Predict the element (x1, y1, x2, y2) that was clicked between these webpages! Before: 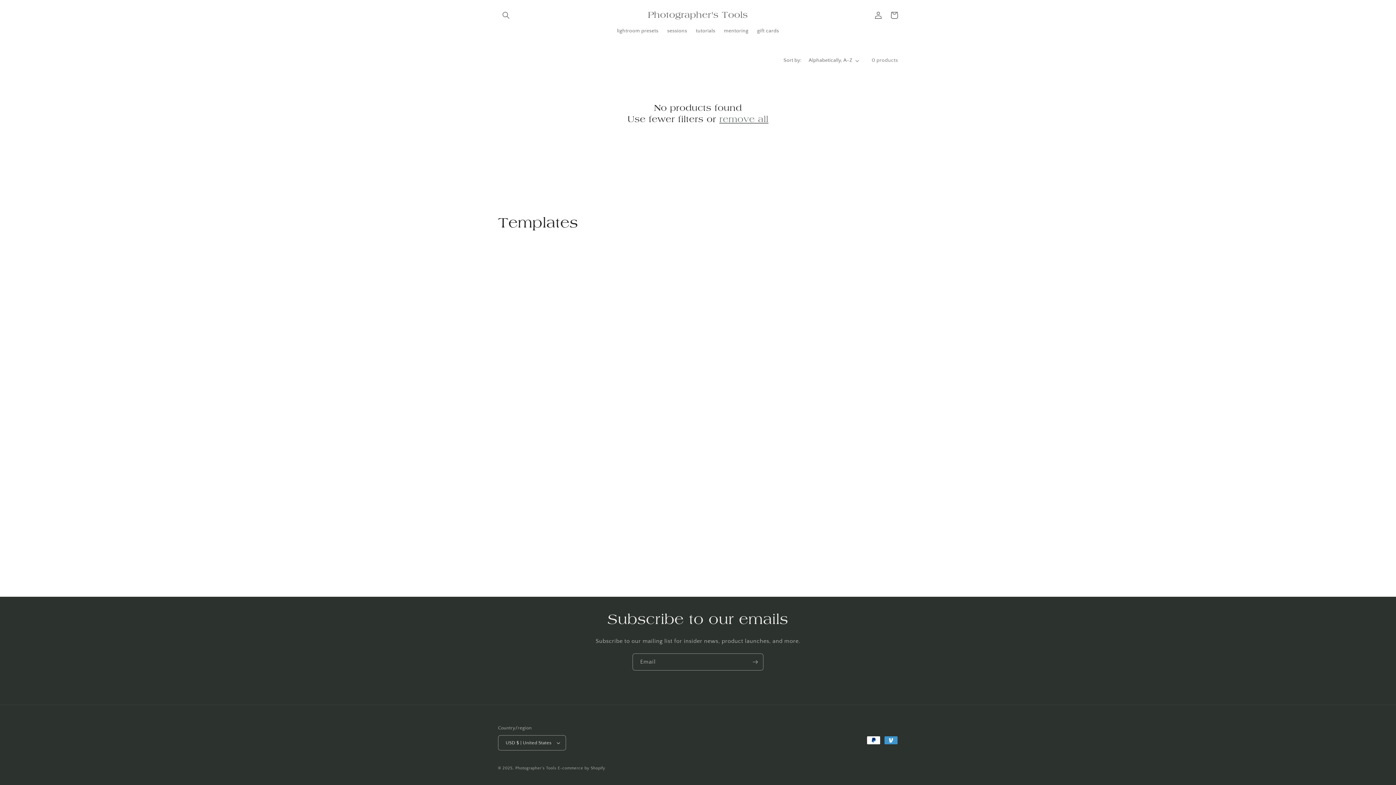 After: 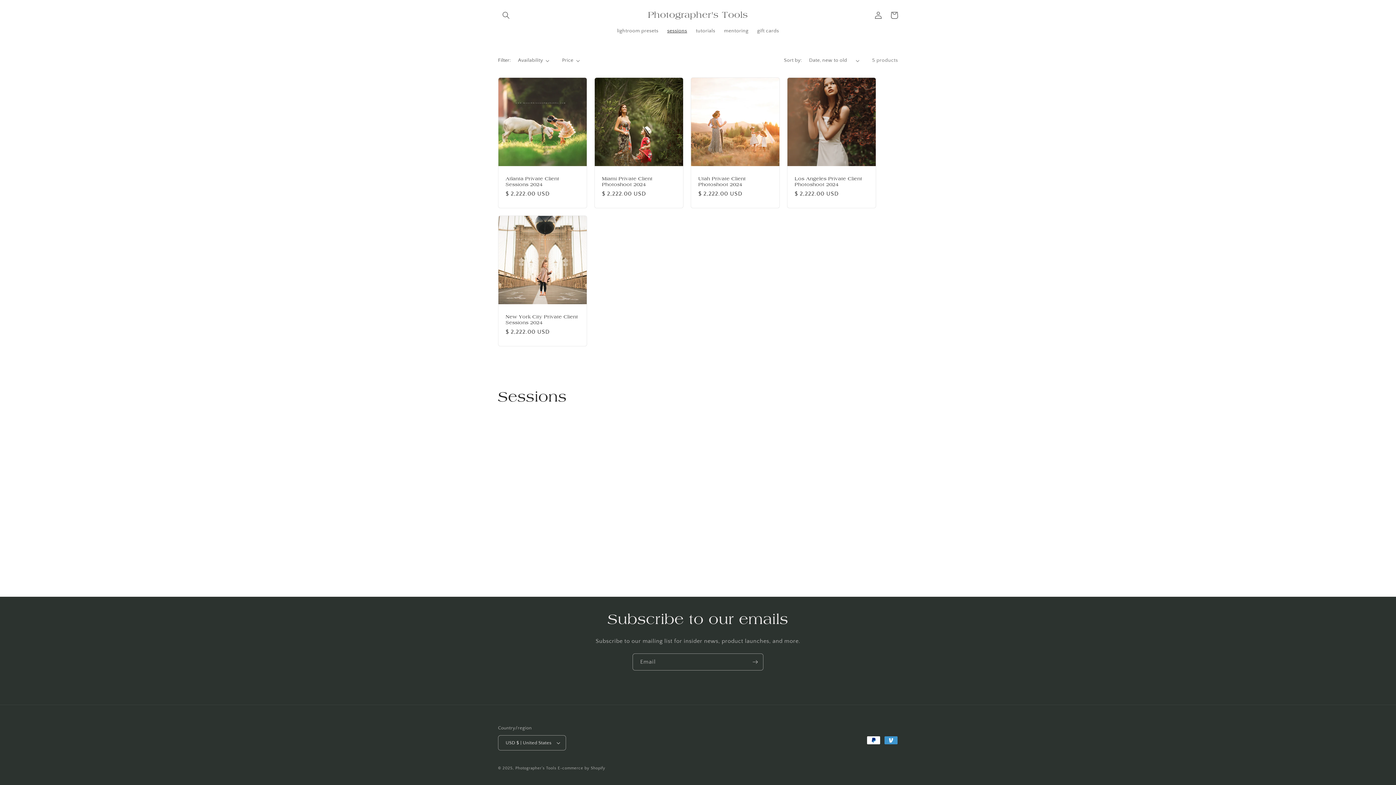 Action: bbox: (663, 23, 691, 38) label: sessions